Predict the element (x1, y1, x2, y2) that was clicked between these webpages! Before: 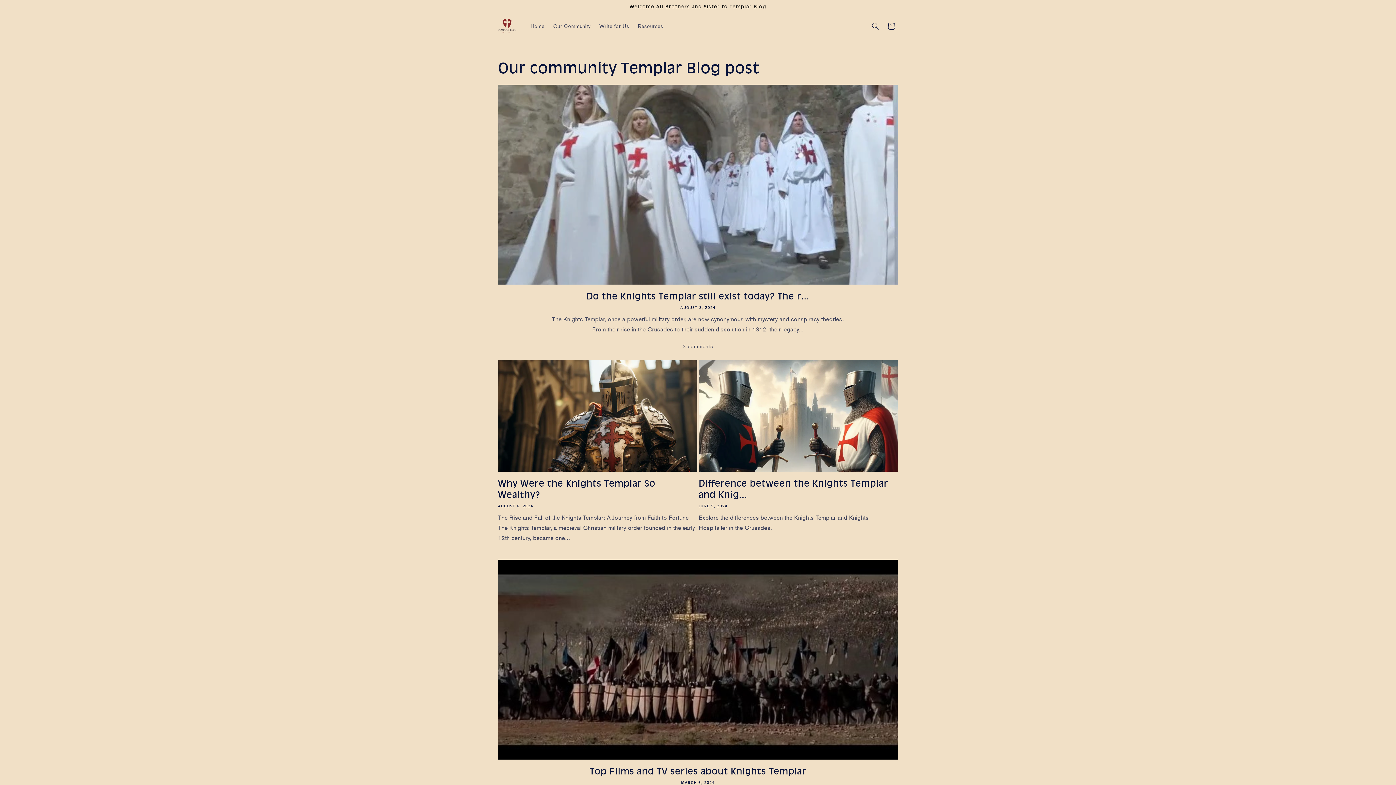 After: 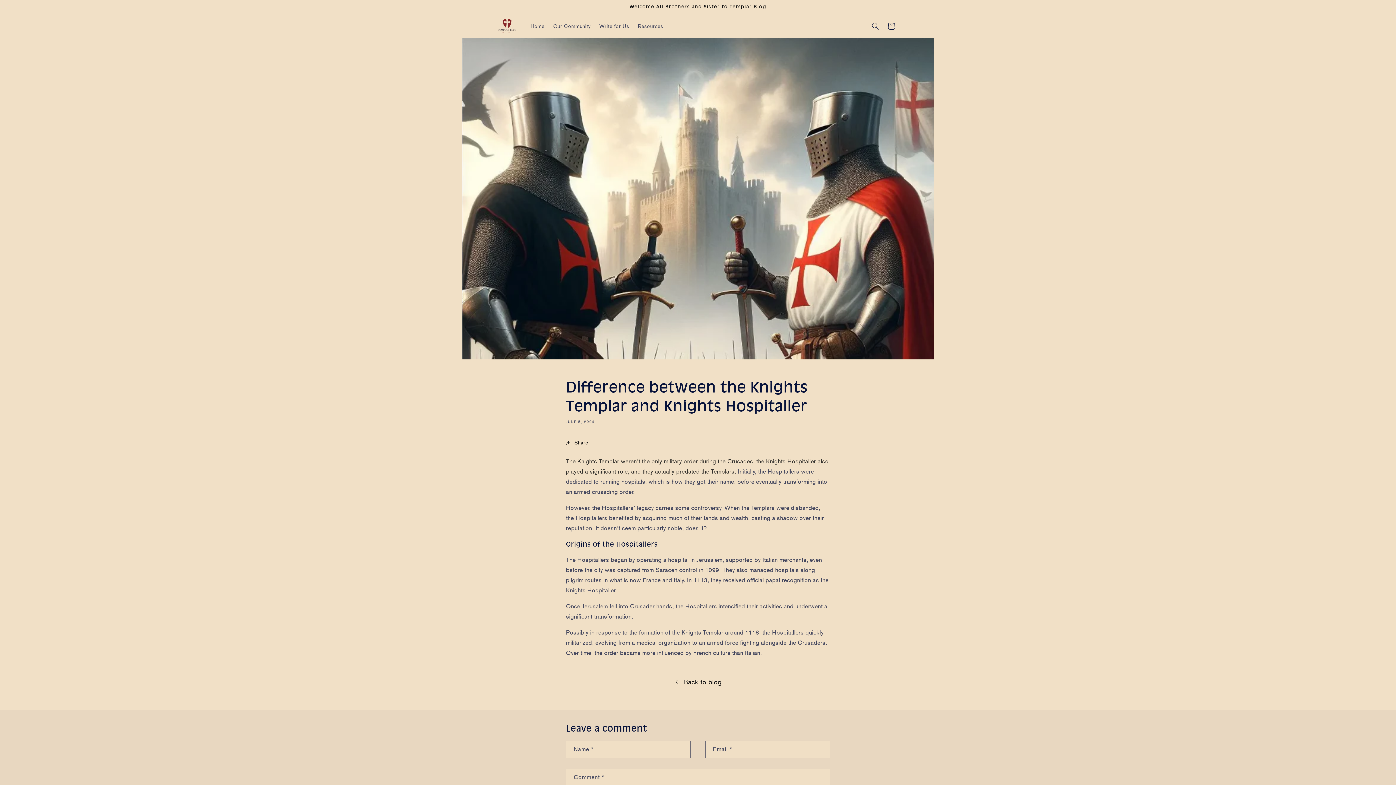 Action: label: Difference between the Knights Templar and Knig... bbox: (698, 478, 898, 500)